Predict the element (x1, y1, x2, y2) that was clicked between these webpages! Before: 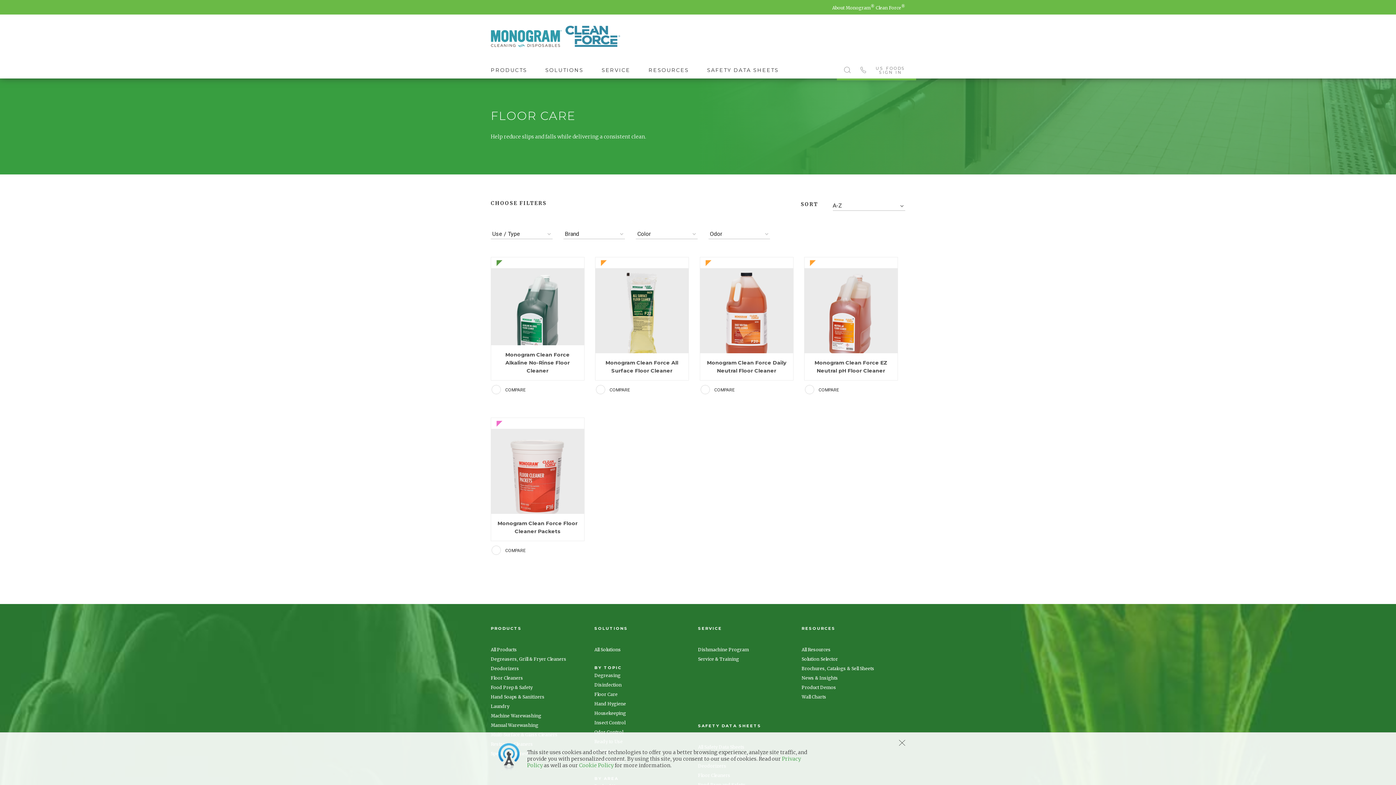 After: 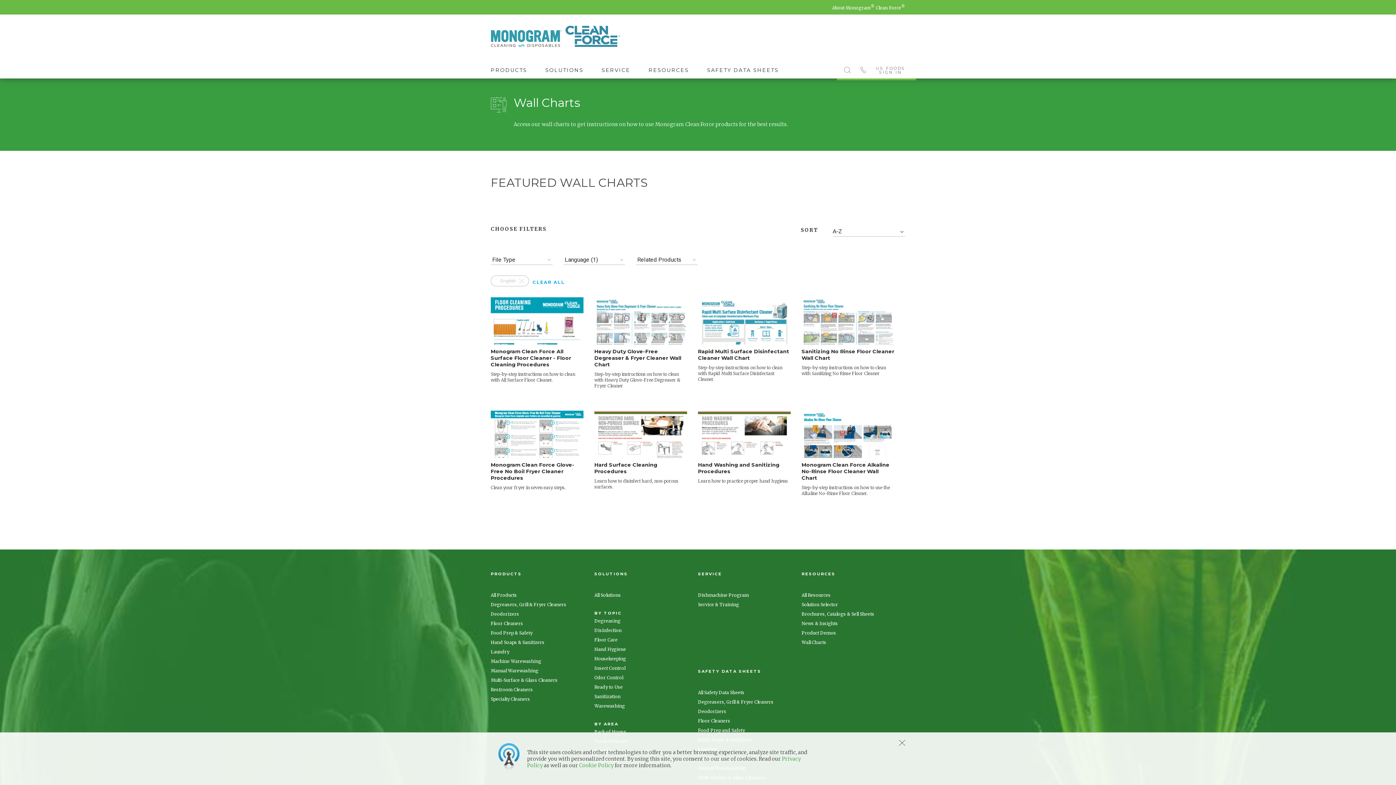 Action: bbox: (801, 694, 826, 700) label: Wall Charts